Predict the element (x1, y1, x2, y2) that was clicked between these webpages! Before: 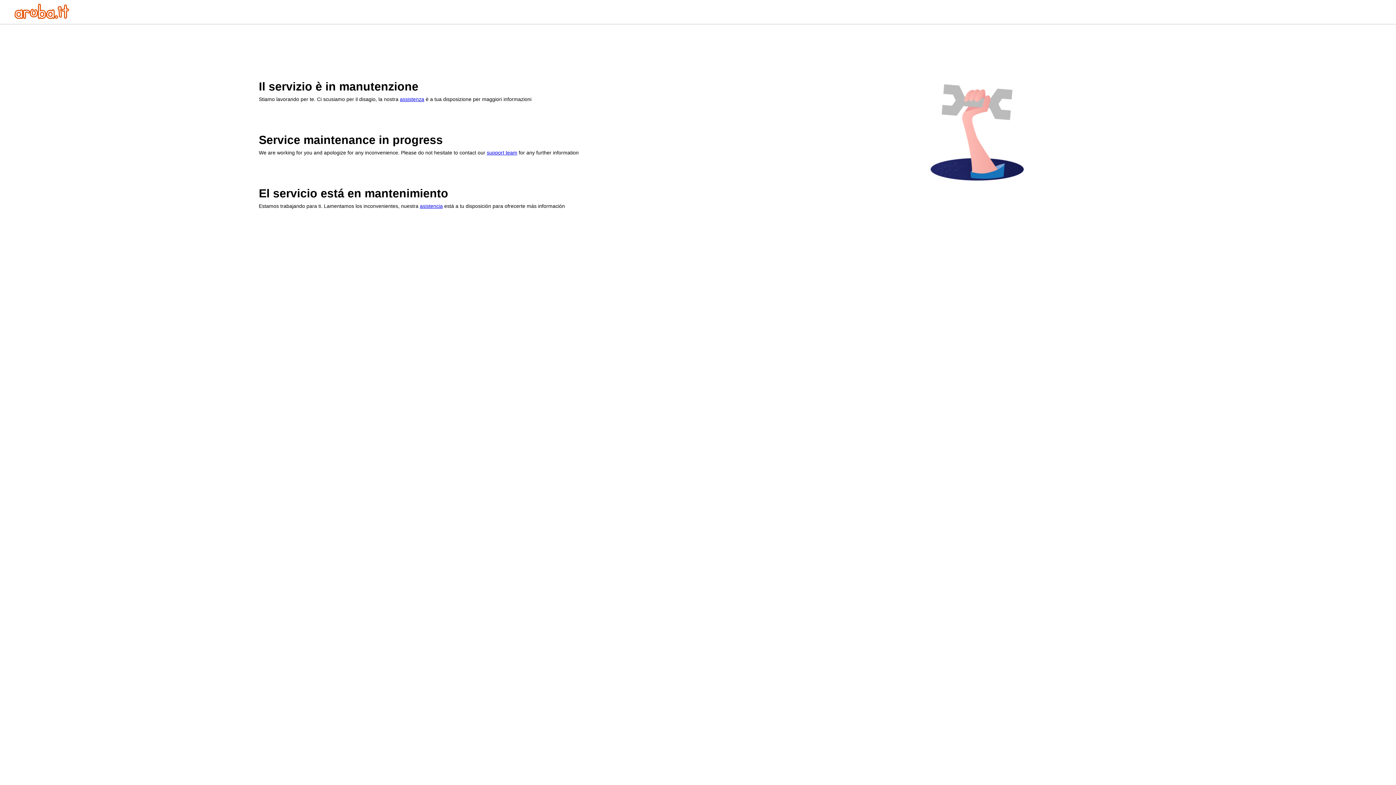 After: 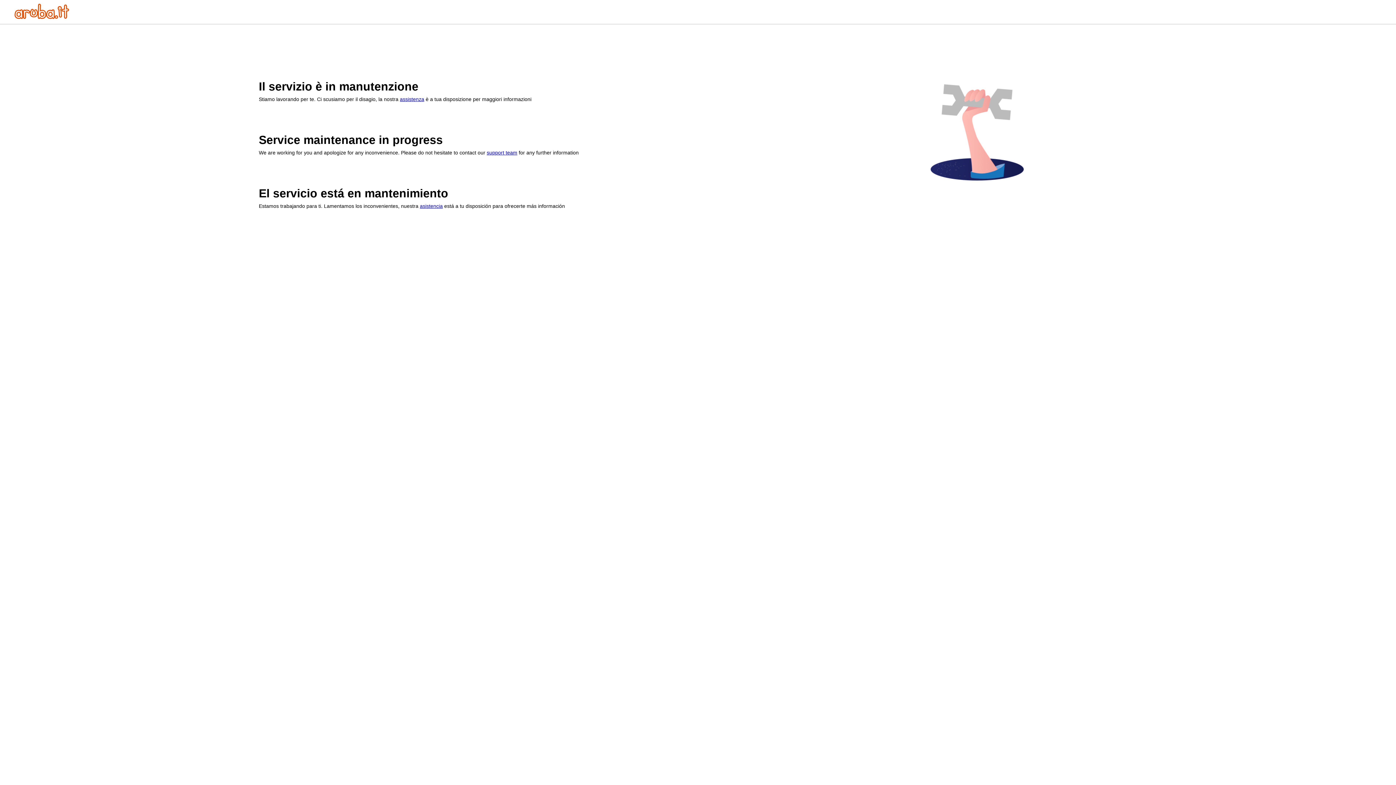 Action: label: assistenza bbox: (400, 96, 424, 102)